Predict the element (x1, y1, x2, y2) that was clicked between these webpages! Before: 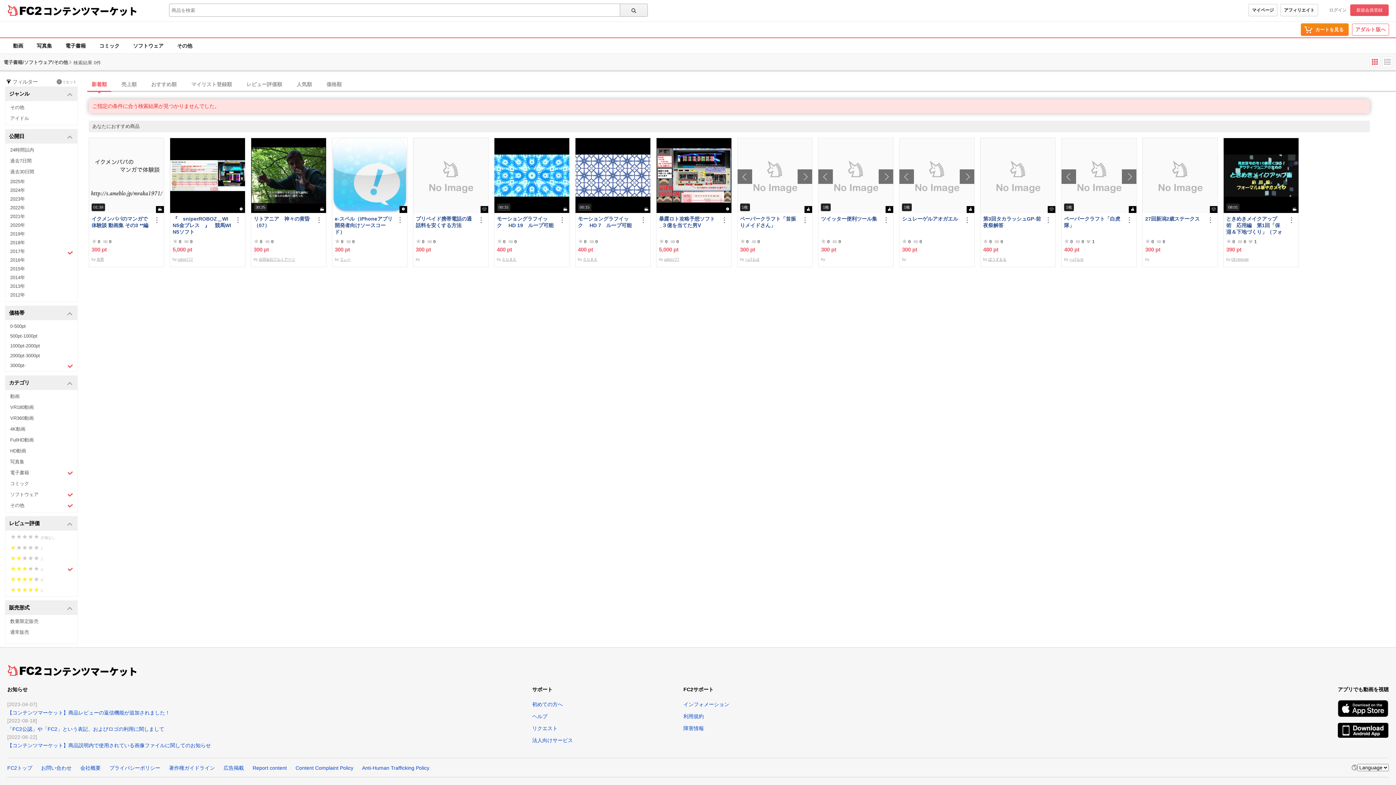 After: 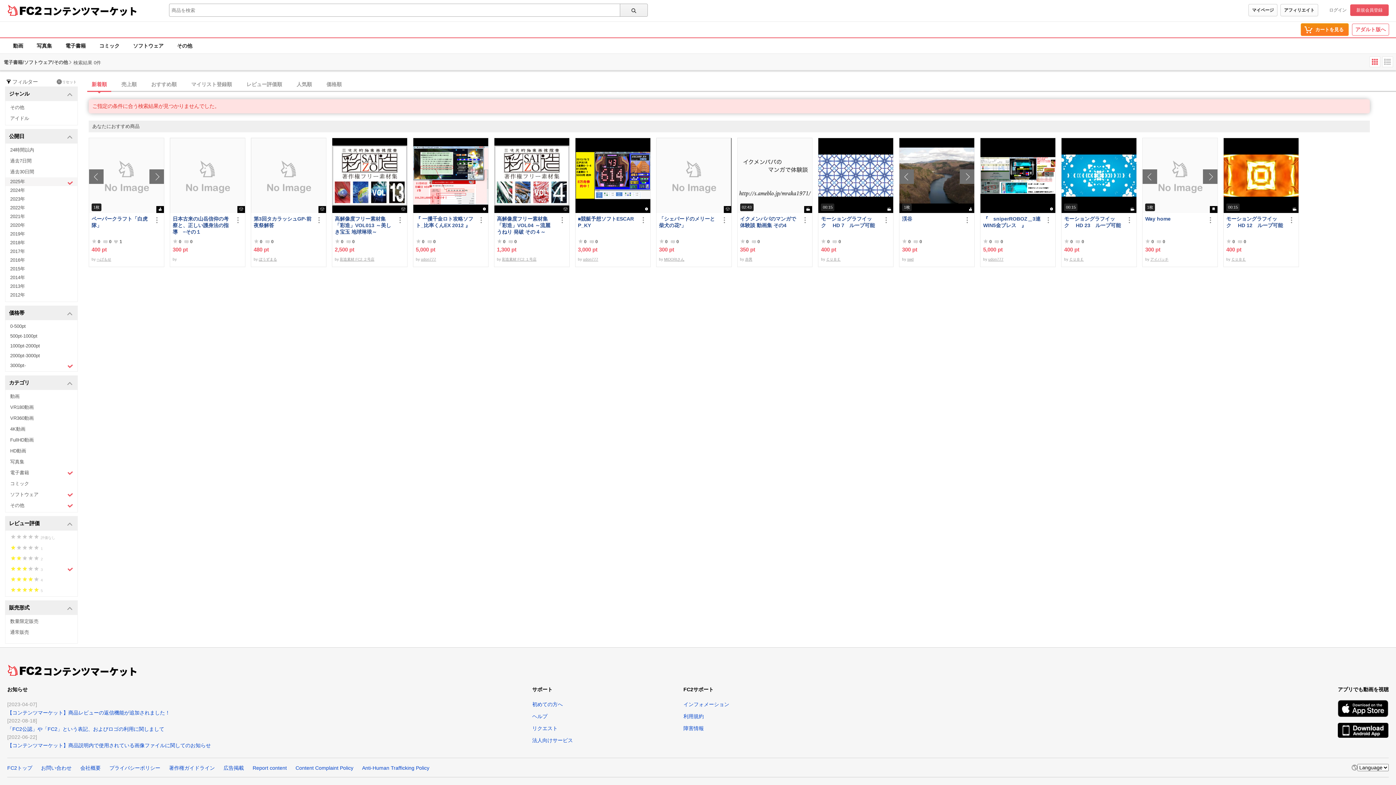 Action: bbox: (5, 177, 77, 186) label: 2025年